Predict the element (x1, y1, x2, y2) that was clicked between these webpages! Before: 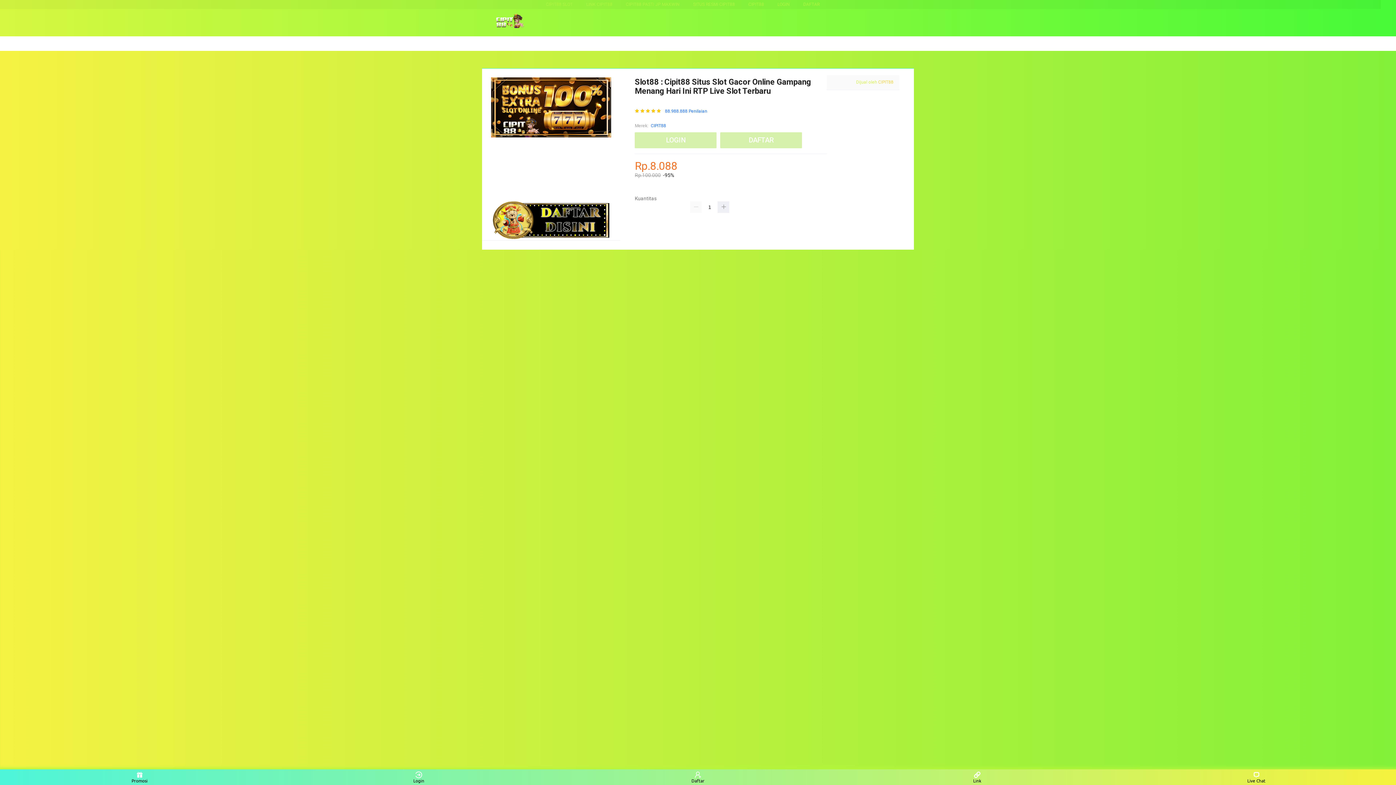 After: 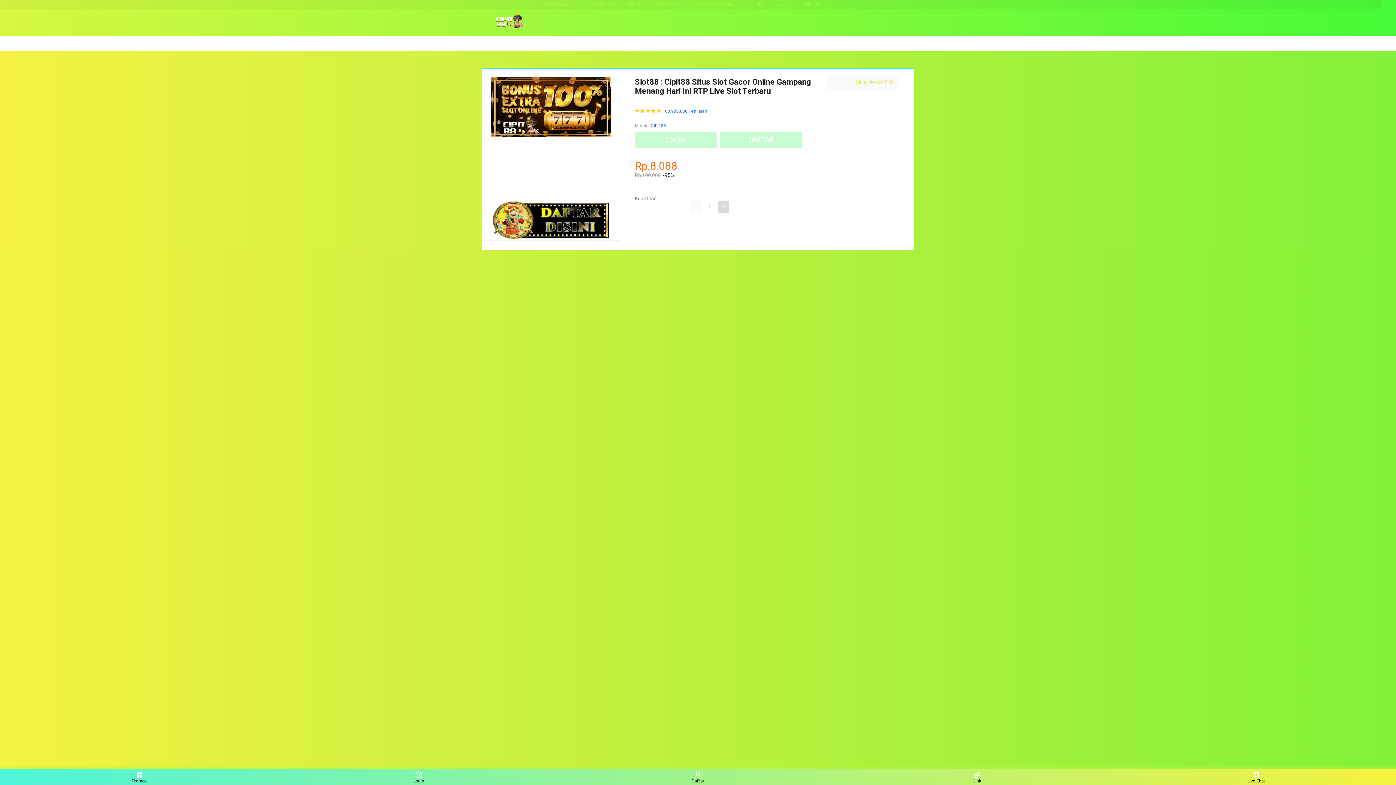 Action: bbox: (717, 201, 729, 212)